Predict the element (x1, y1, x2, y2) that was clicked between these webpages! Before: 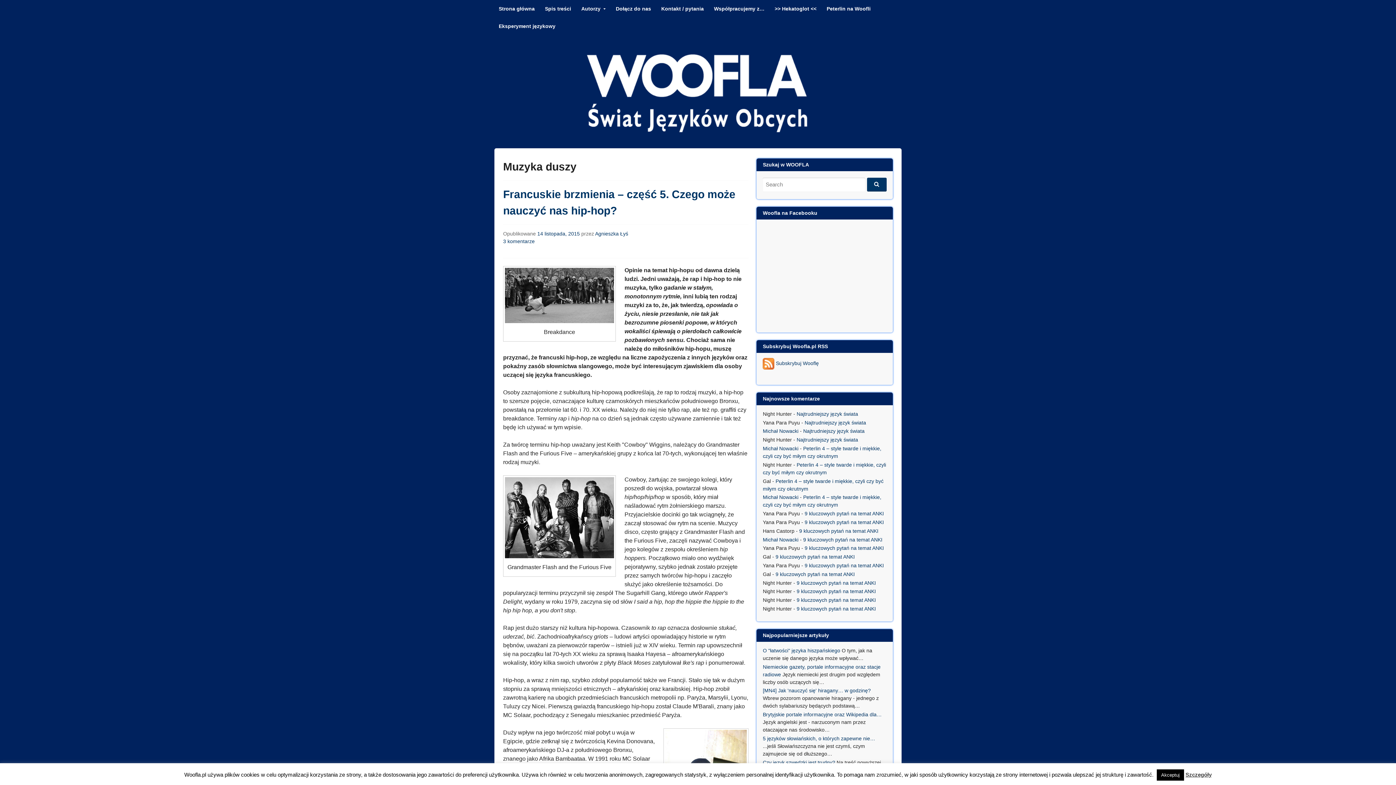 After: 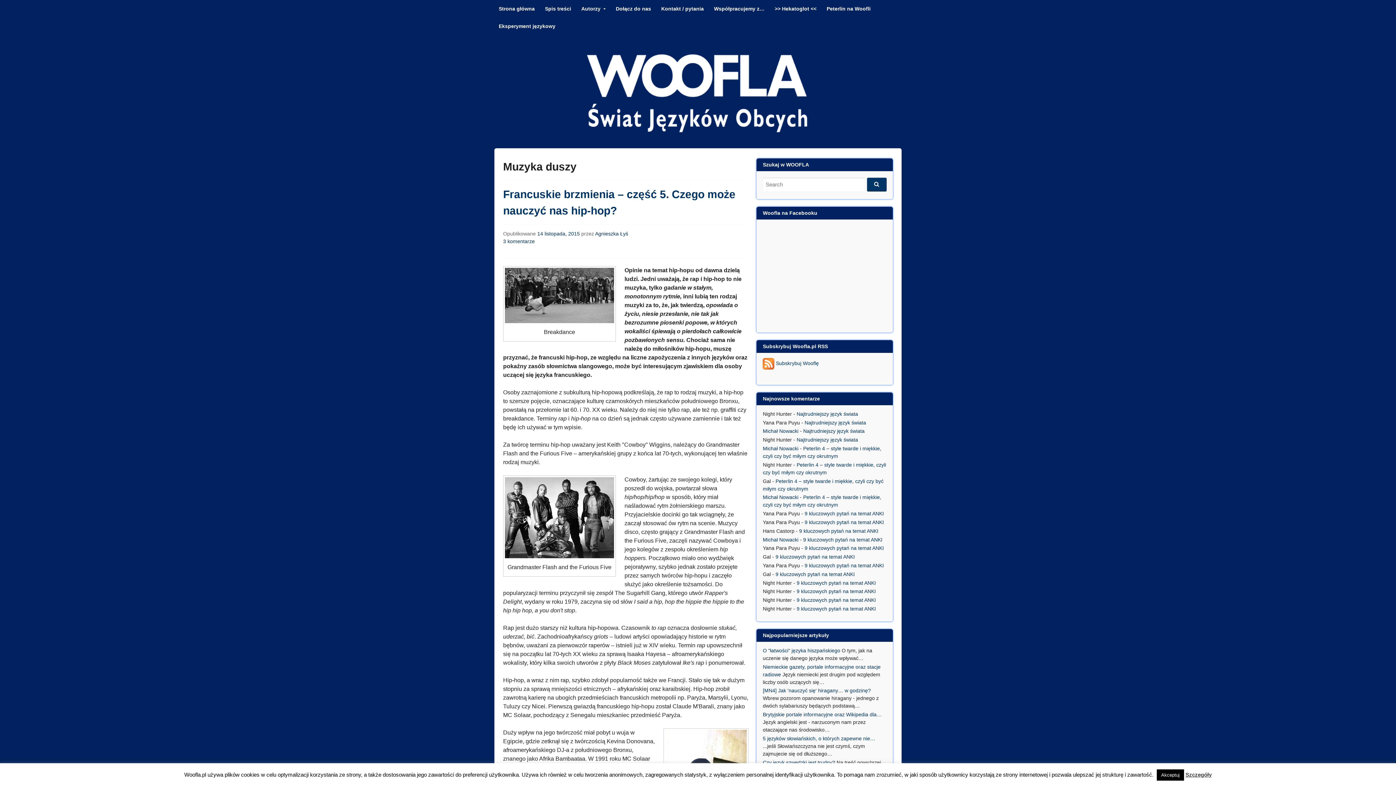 Action: bbox: (1185, 772, 1212, 778) label: Szczegóły